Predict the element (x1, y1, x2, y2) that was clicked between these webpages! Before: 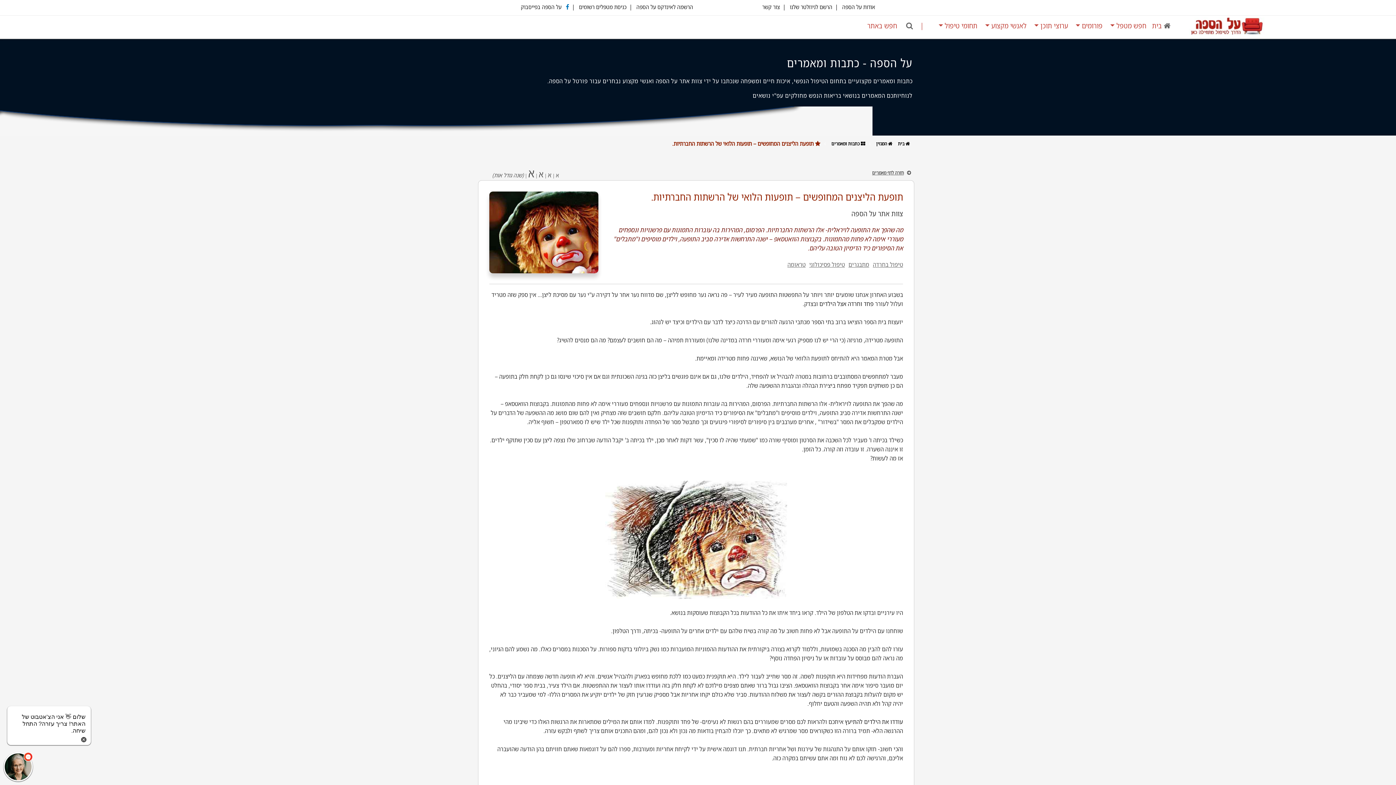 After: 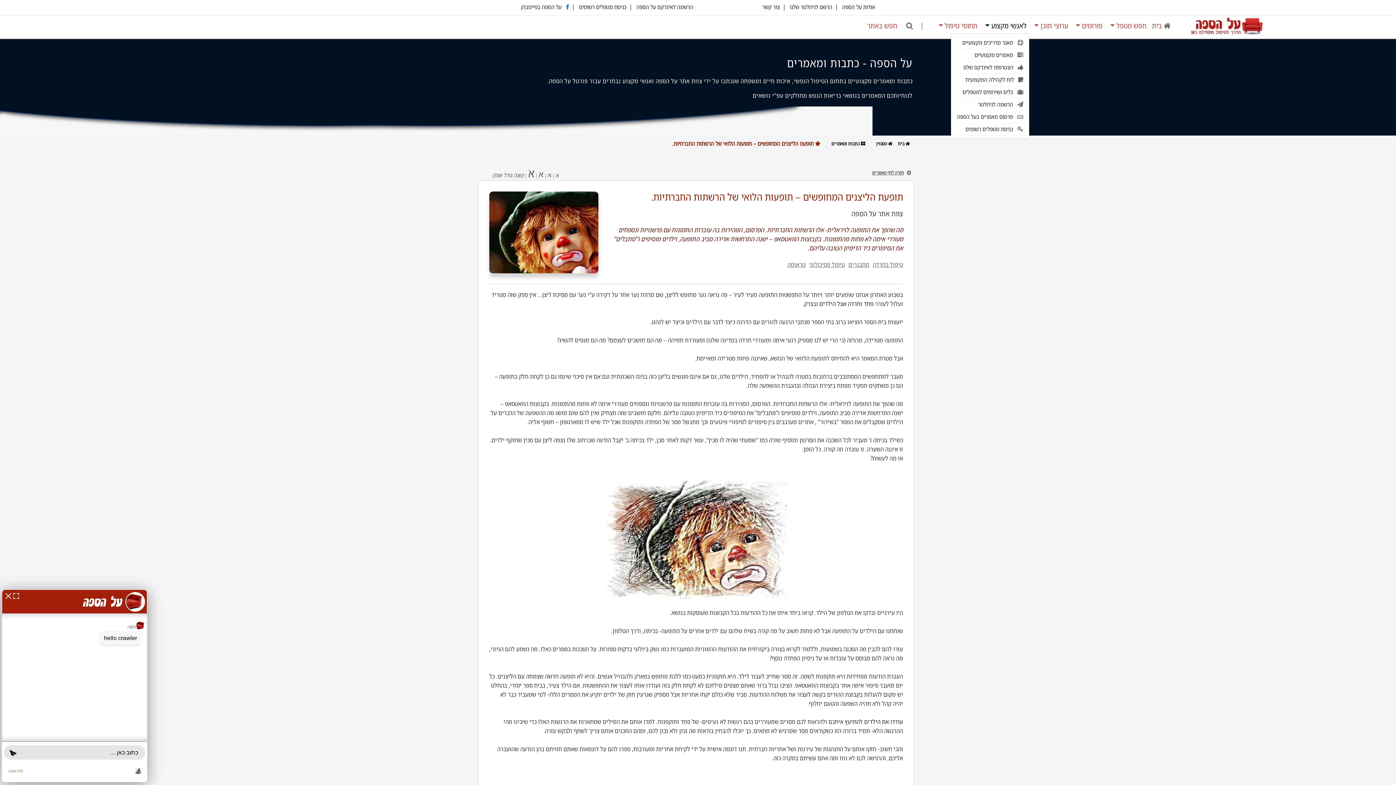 Action: bbox: (980, 18, 1029, 32) label: לאנשי מקצוע 